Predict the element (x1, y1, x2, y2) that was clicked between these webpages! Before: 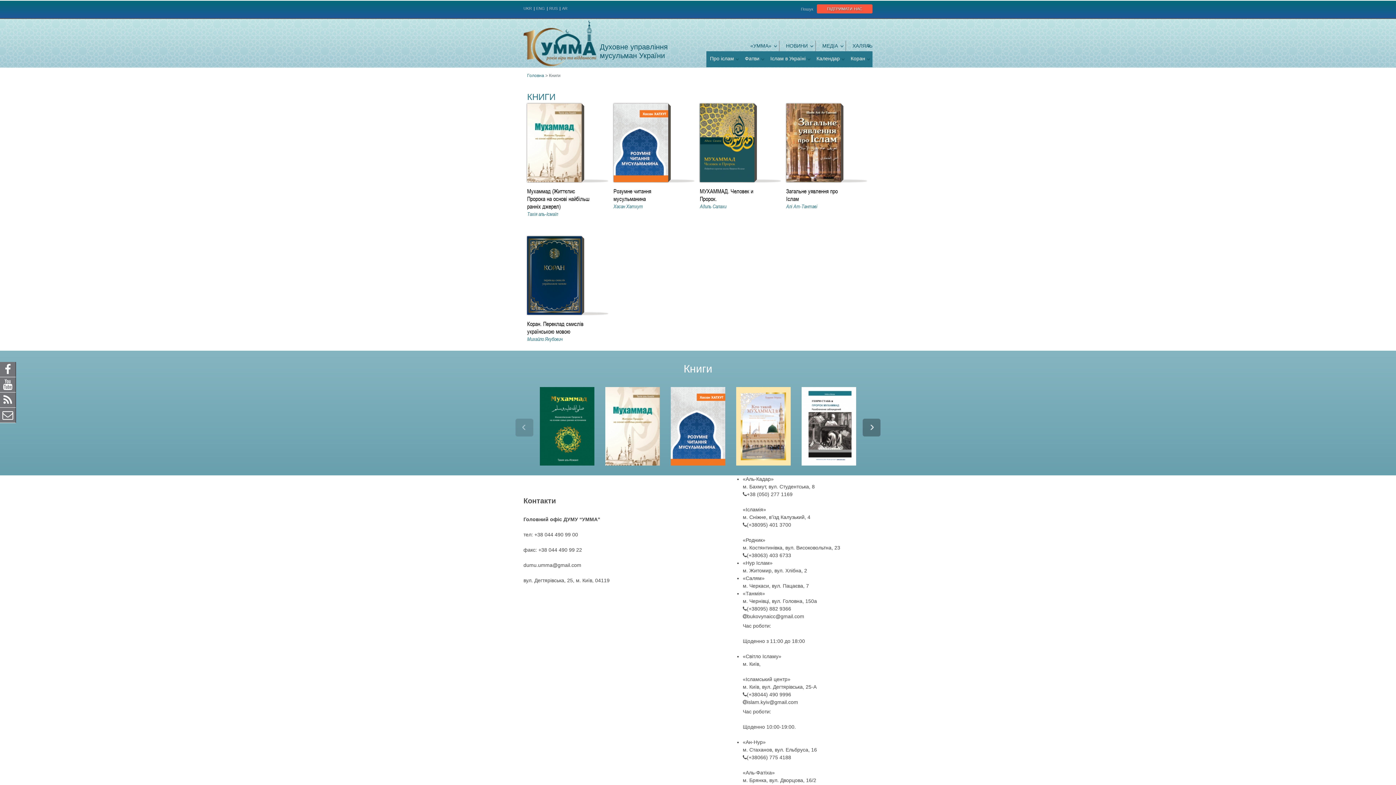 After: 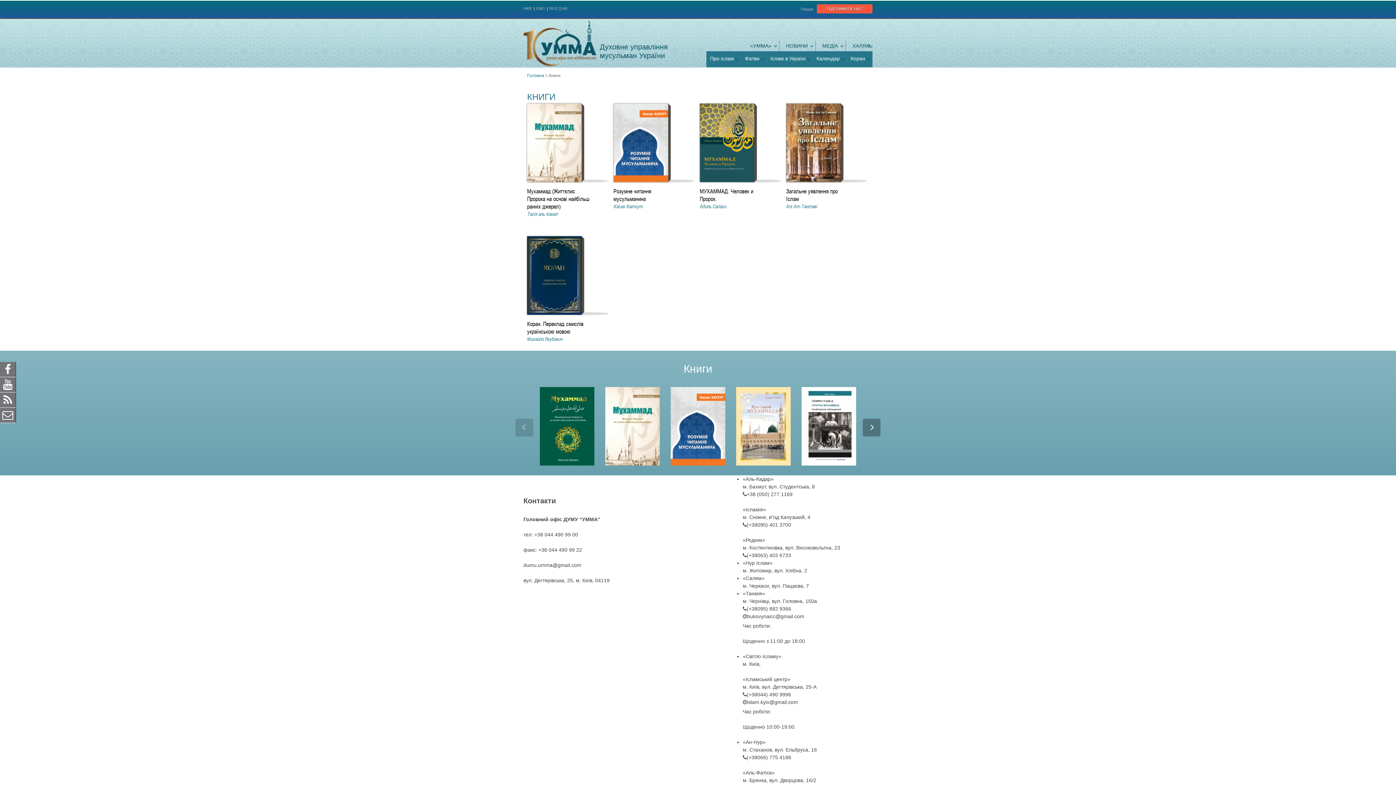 Action: label: dumu.umma@gmail.com bbox: (523, 562, 581, 568)